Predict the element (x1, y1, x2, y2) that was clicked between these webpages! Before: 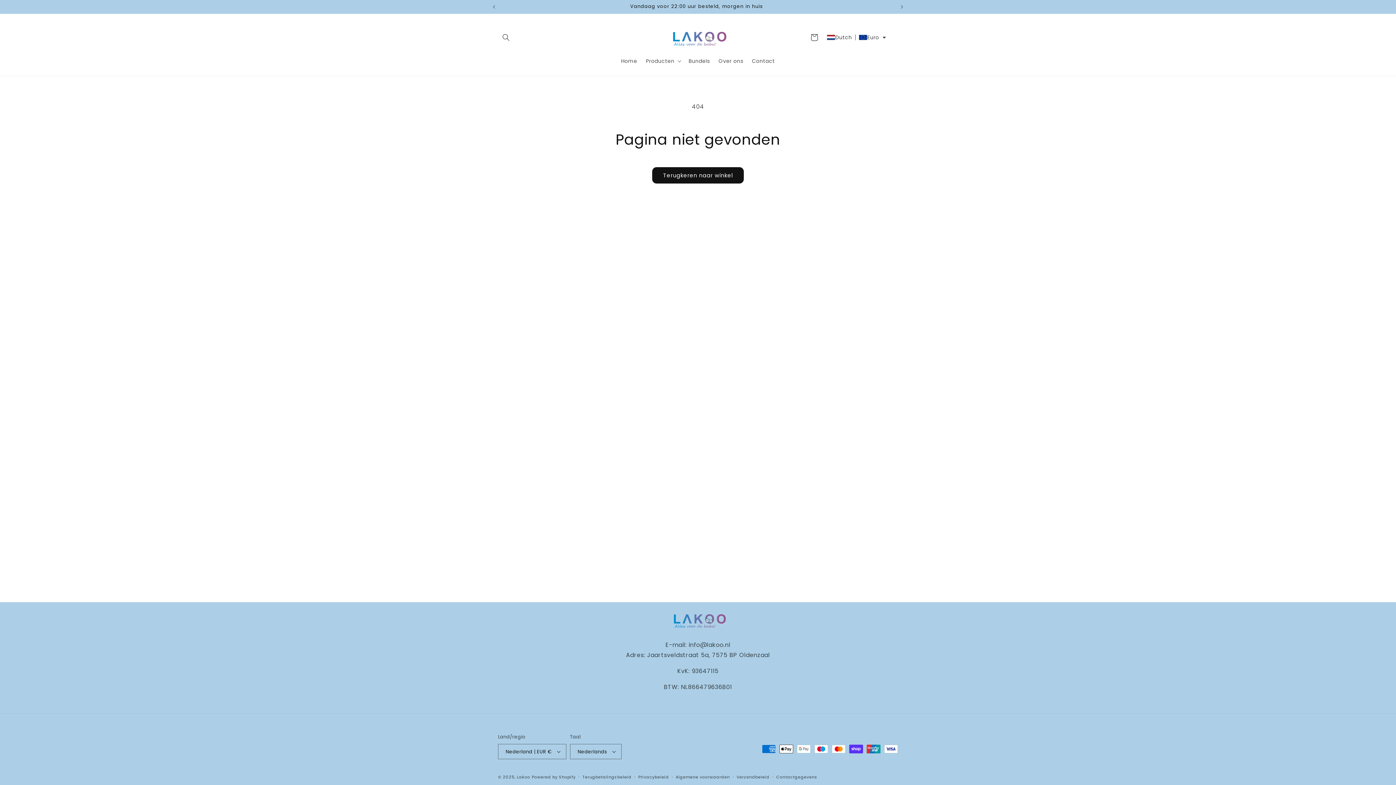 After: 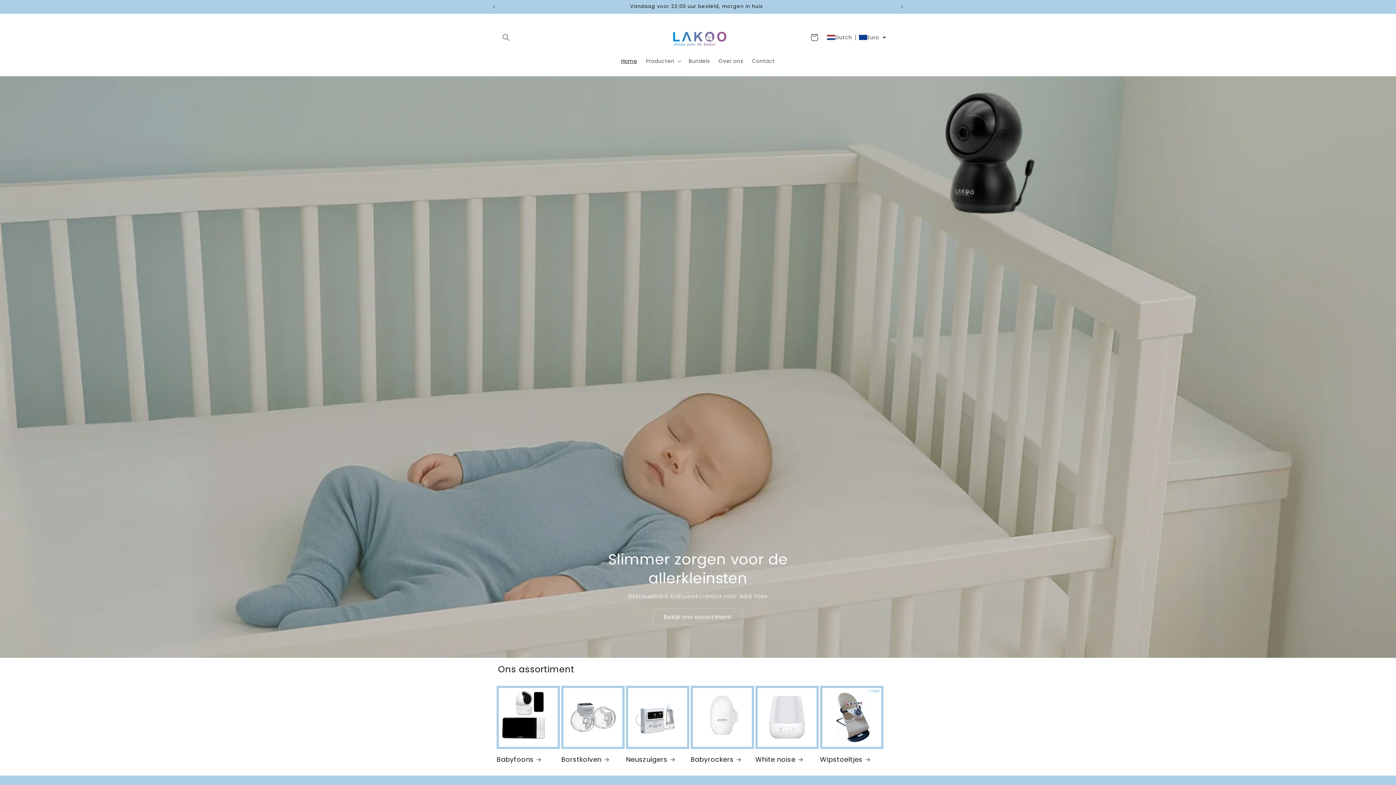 Action: bbox: (659, 21, 737, 53)